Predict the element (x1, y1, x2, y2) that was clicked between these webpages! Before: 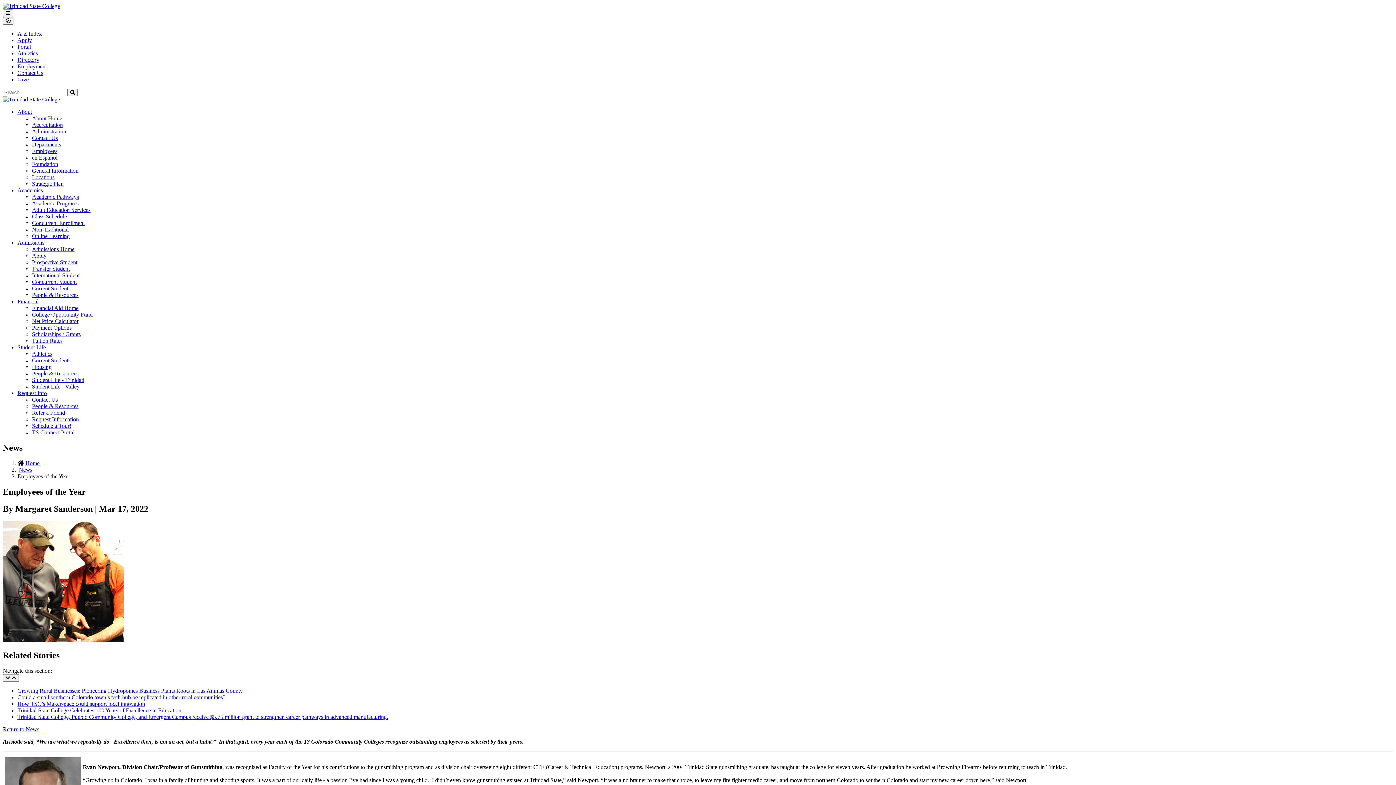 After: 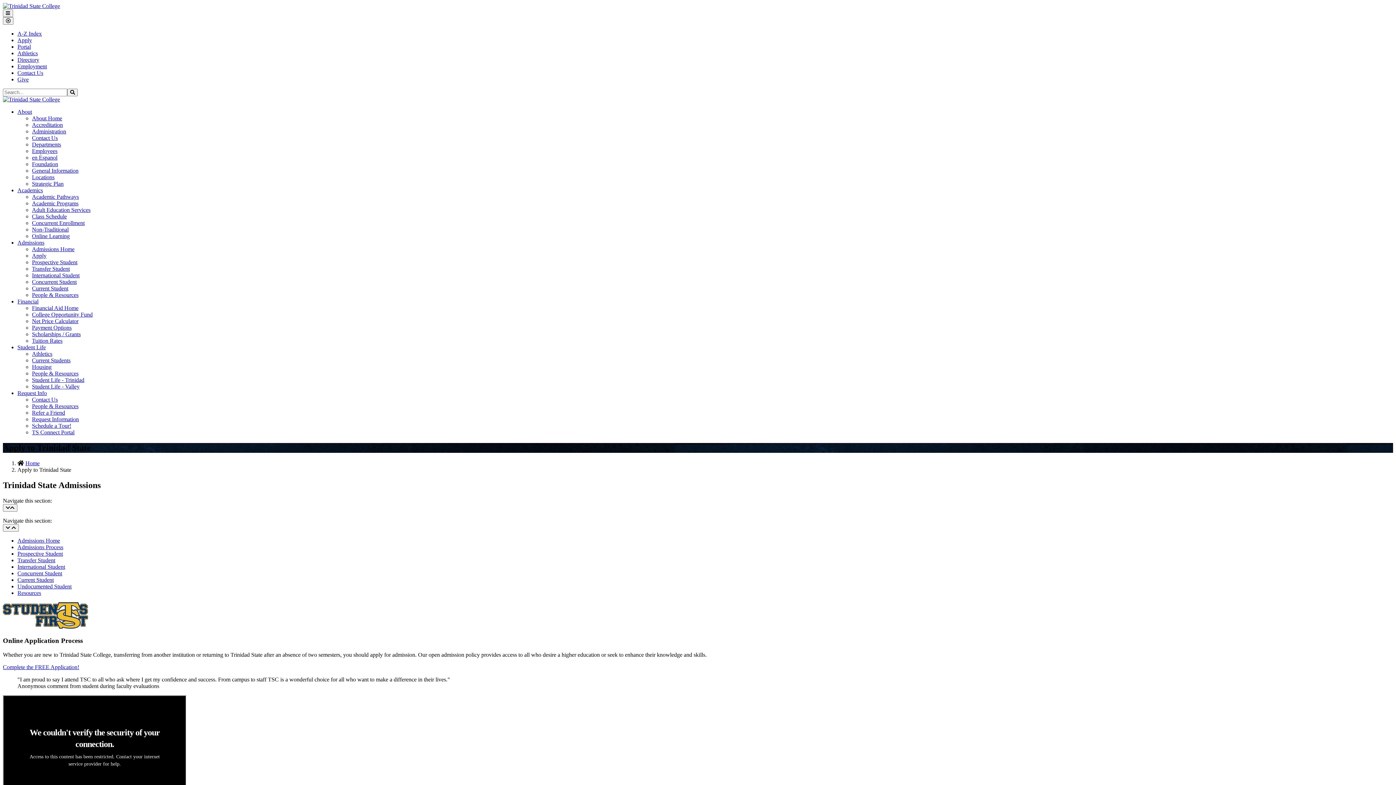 Action: label: Apply bbox: (32, 252, 46, 258)